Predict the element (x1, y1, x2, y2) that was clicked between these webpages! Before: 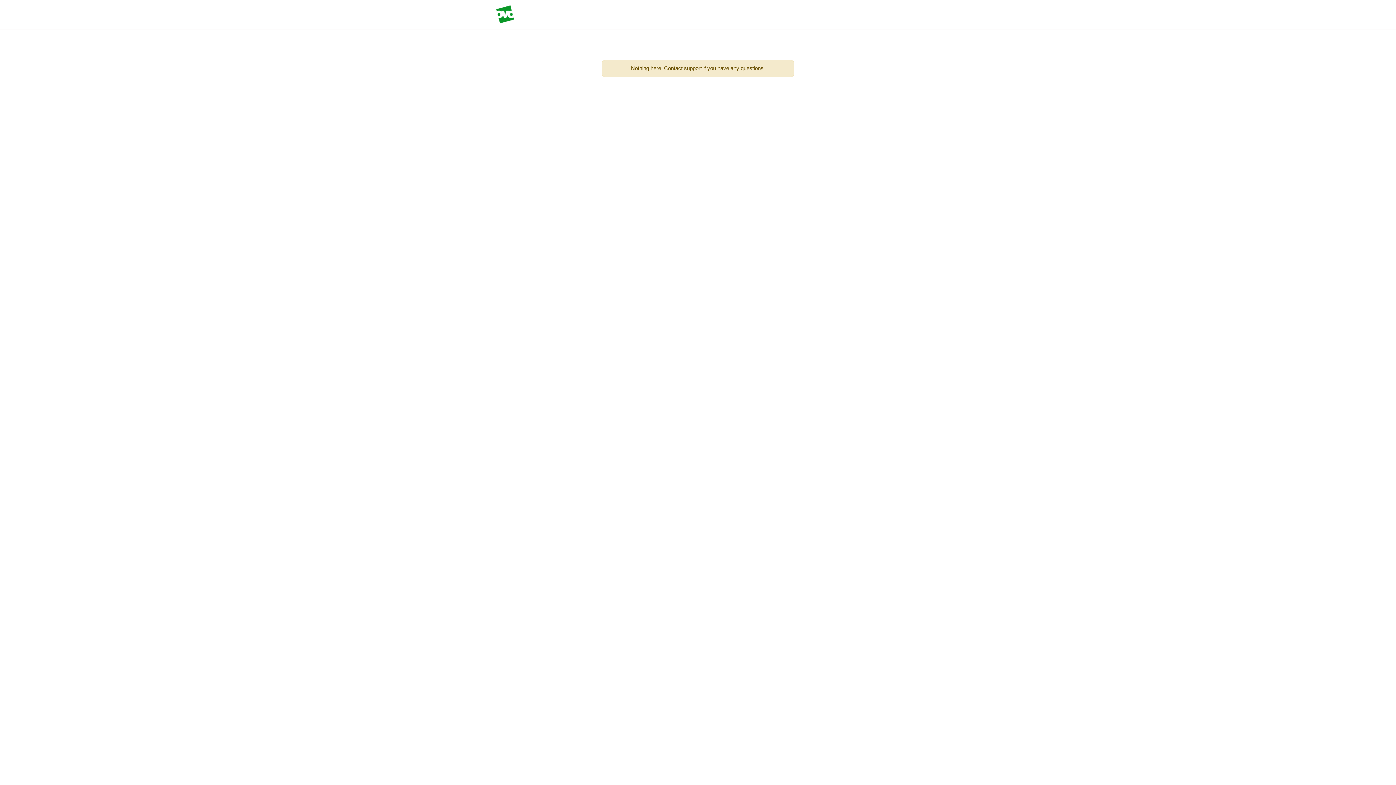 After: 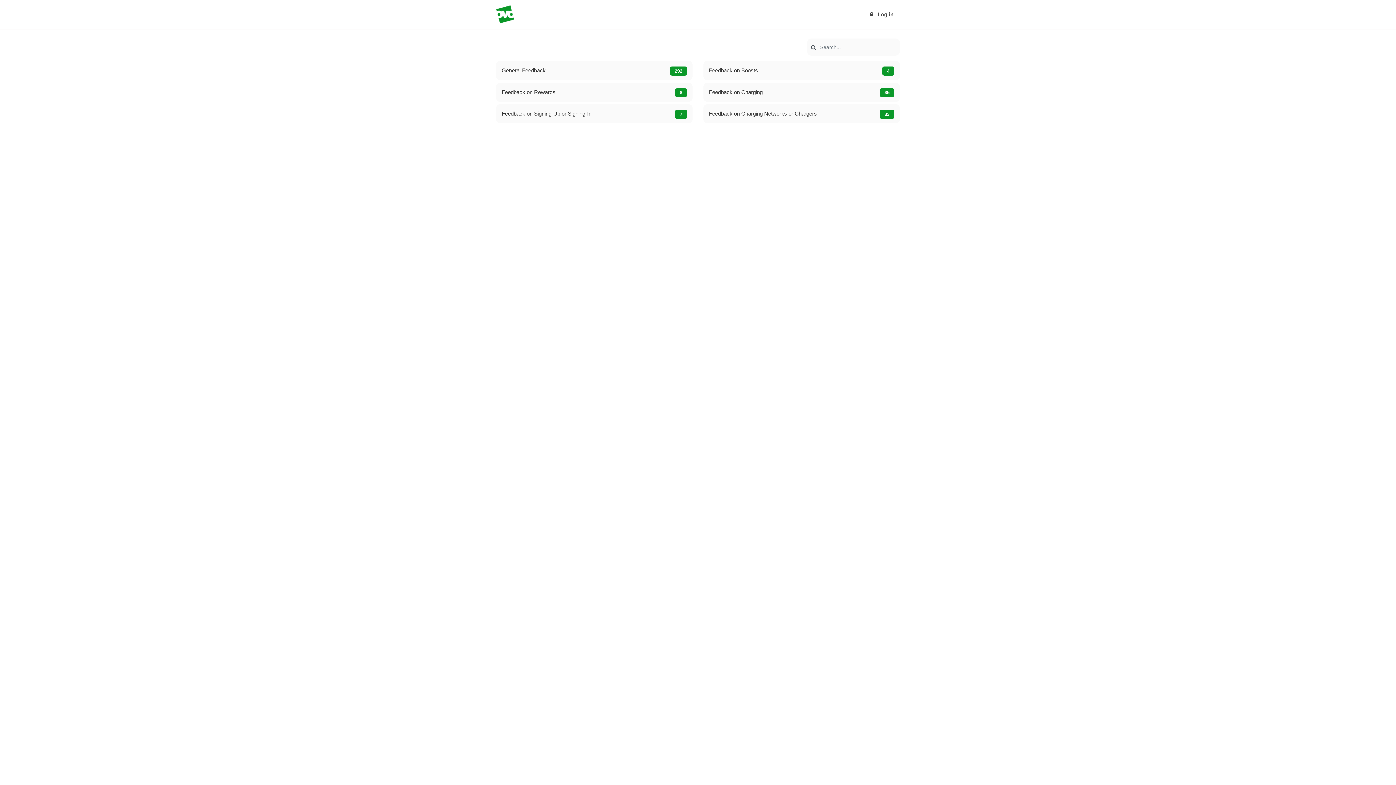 Action: bbox: (496, 10, 514, 17)